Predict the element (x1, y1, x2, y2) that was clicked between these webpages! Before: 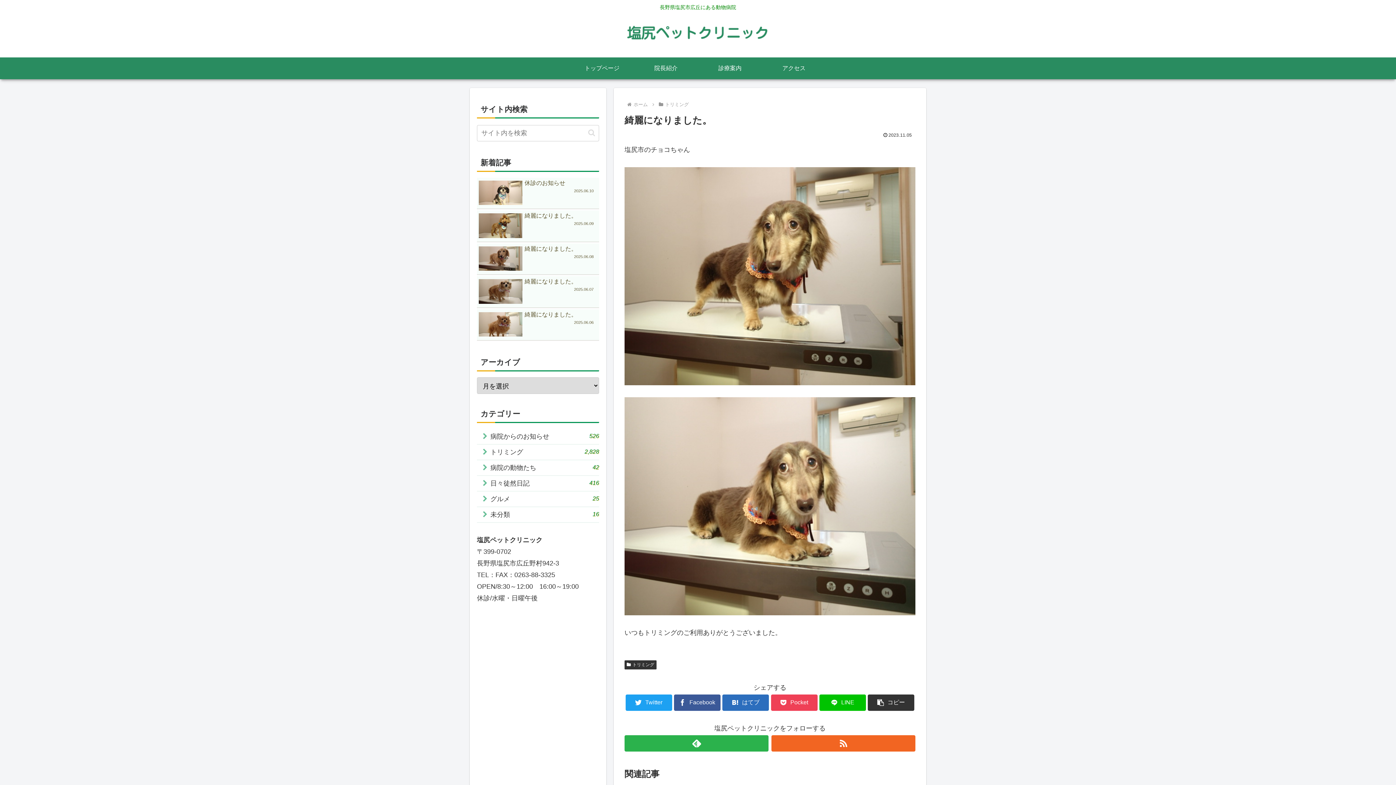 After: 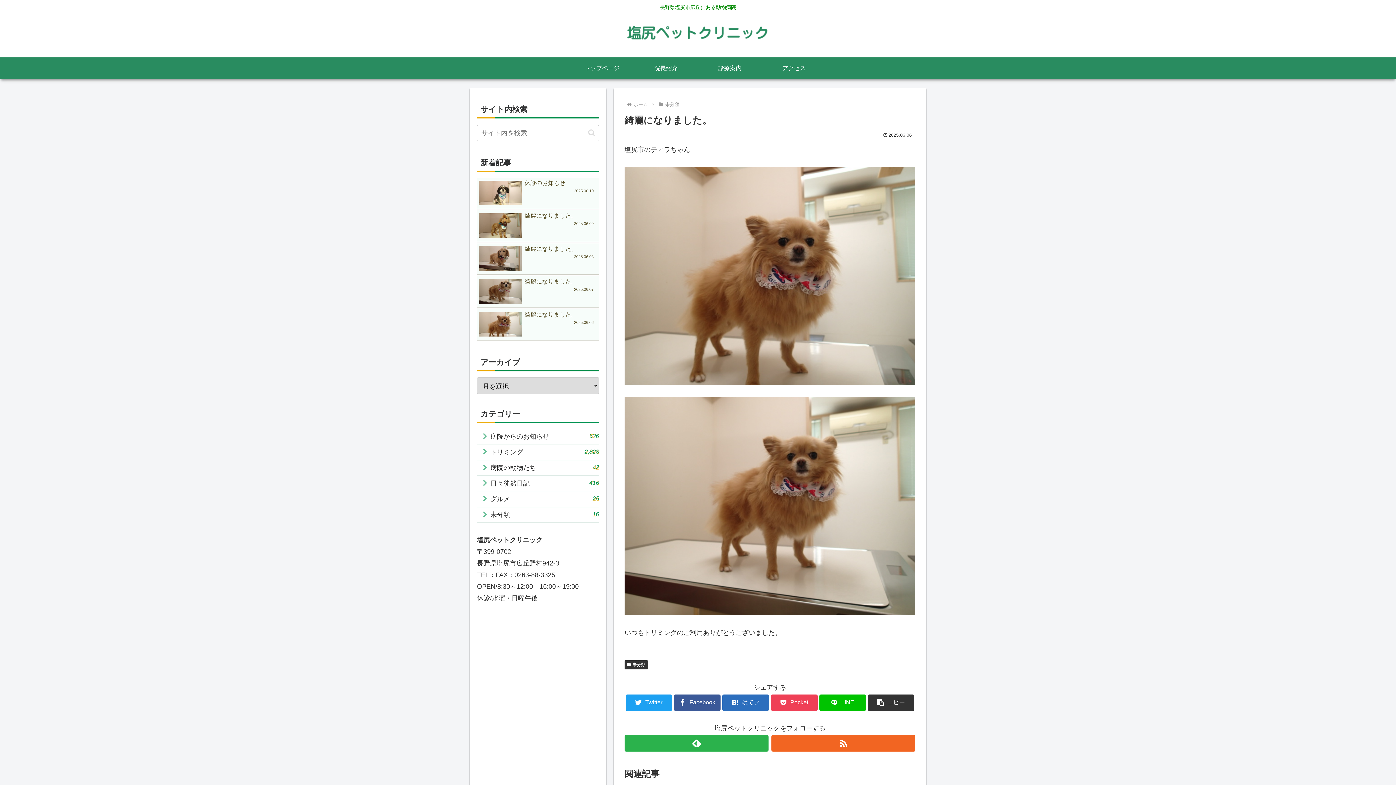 Action: bbox: (477, 309, 599, 340) label: 綺麗になりました。
2025.06.06